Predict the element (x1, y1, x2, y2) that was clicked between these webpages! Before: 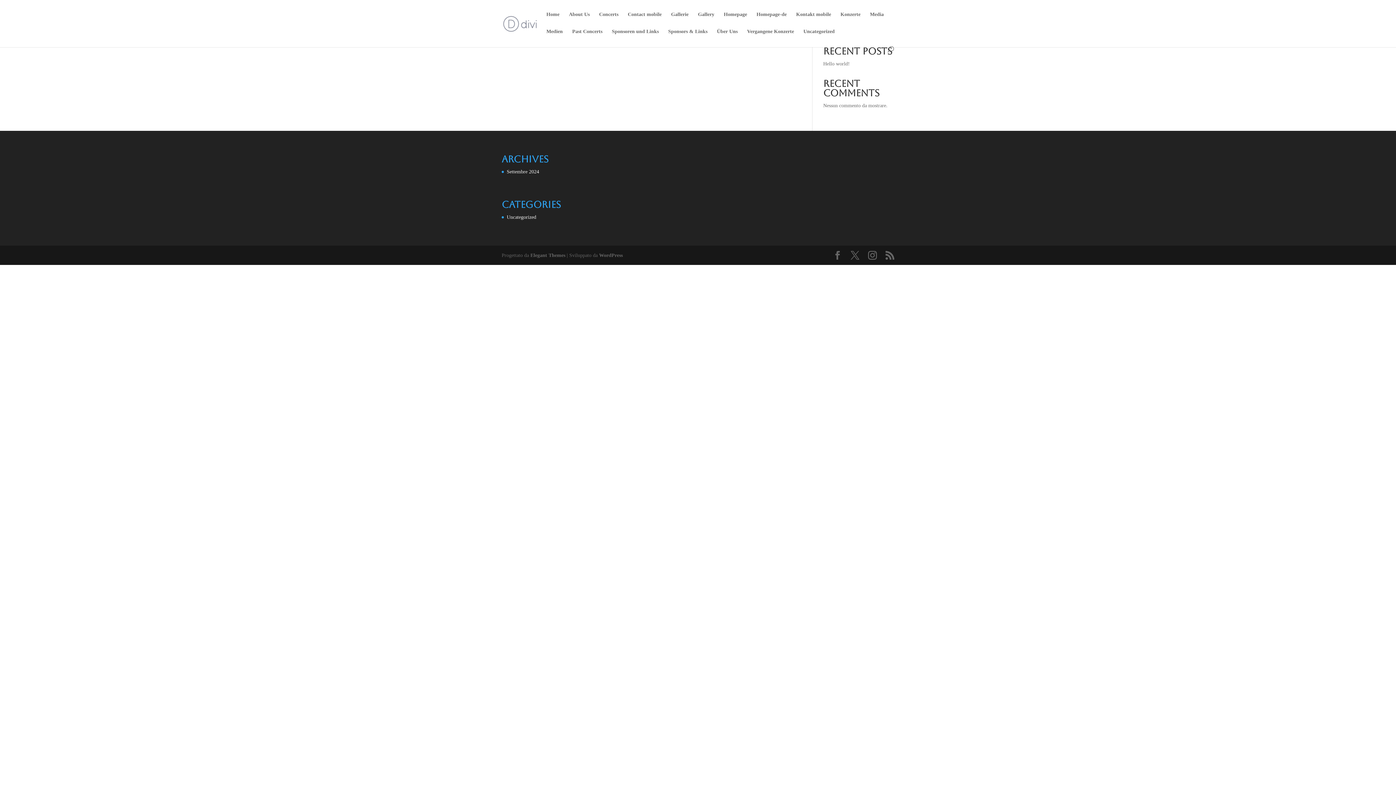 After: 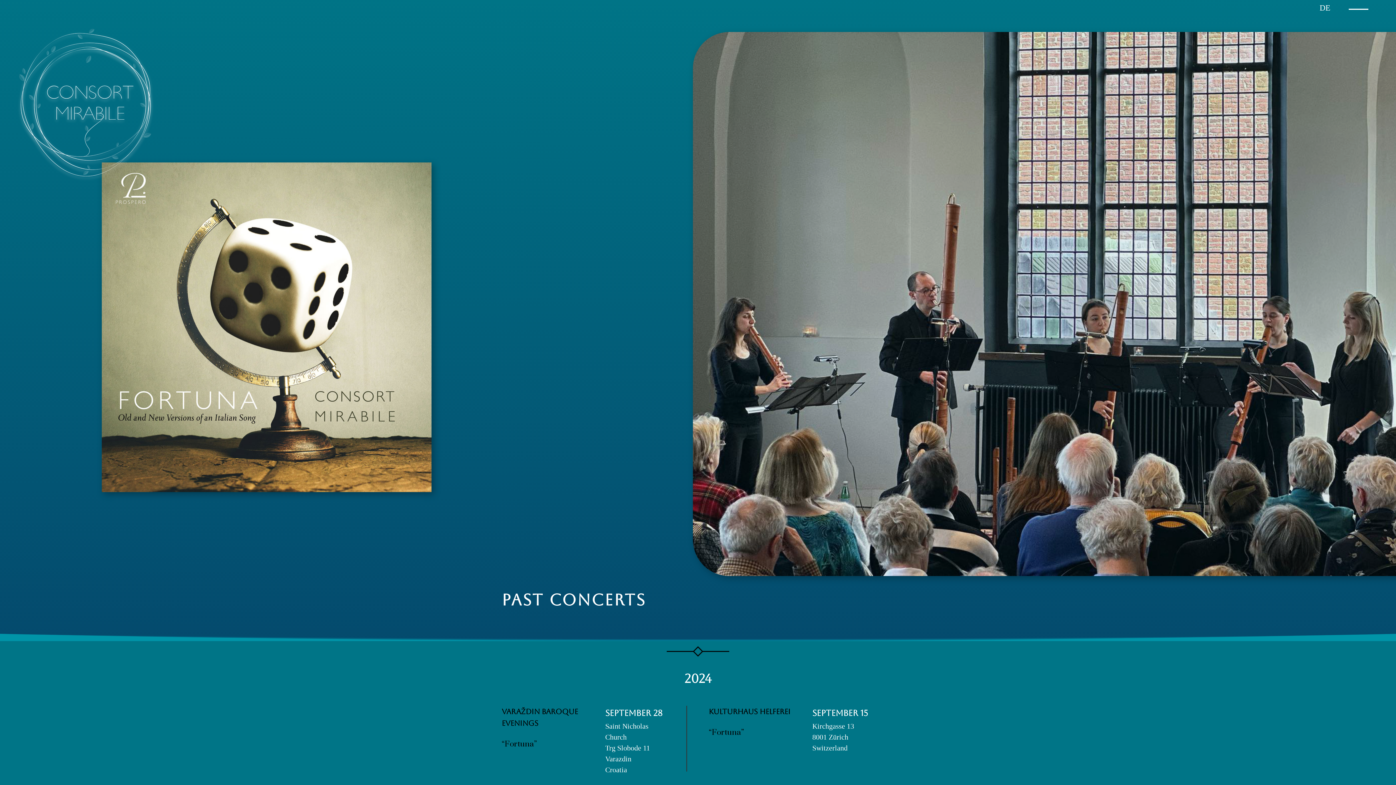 Action: label: Past Concerts bbox: (572, 29, 602, 46)